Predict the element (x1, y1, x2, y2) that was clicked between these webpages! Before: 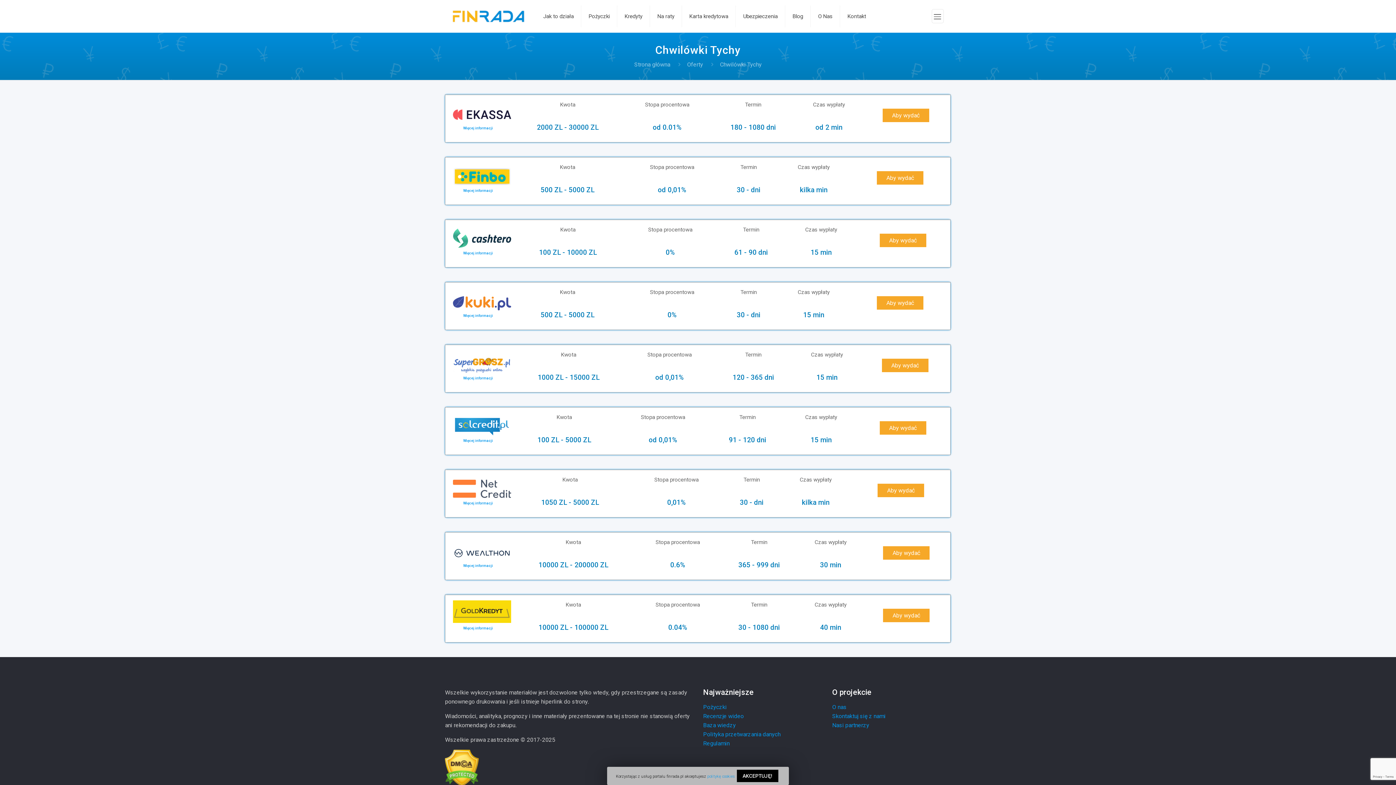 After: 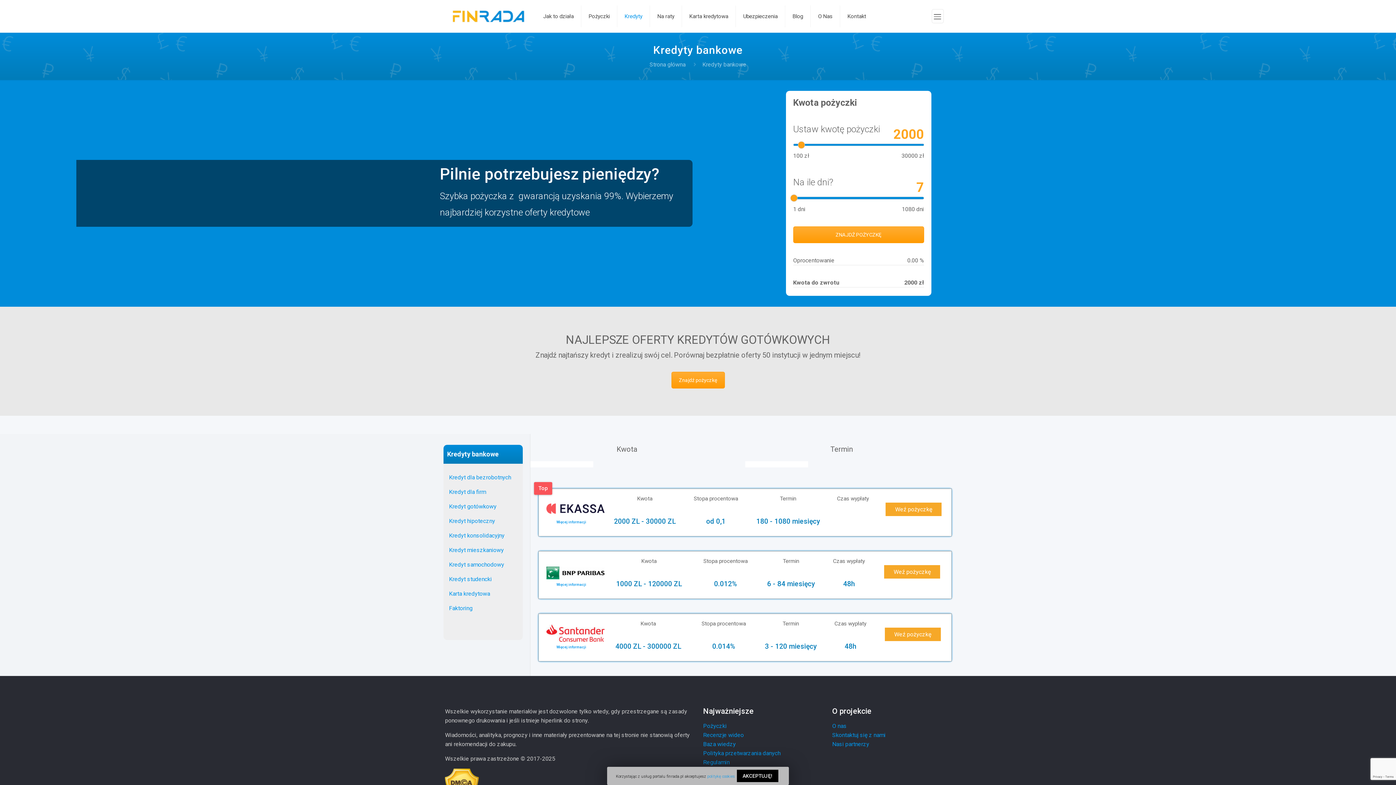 Action: label: Kredyty bbox: (617, 0, 650, 32)